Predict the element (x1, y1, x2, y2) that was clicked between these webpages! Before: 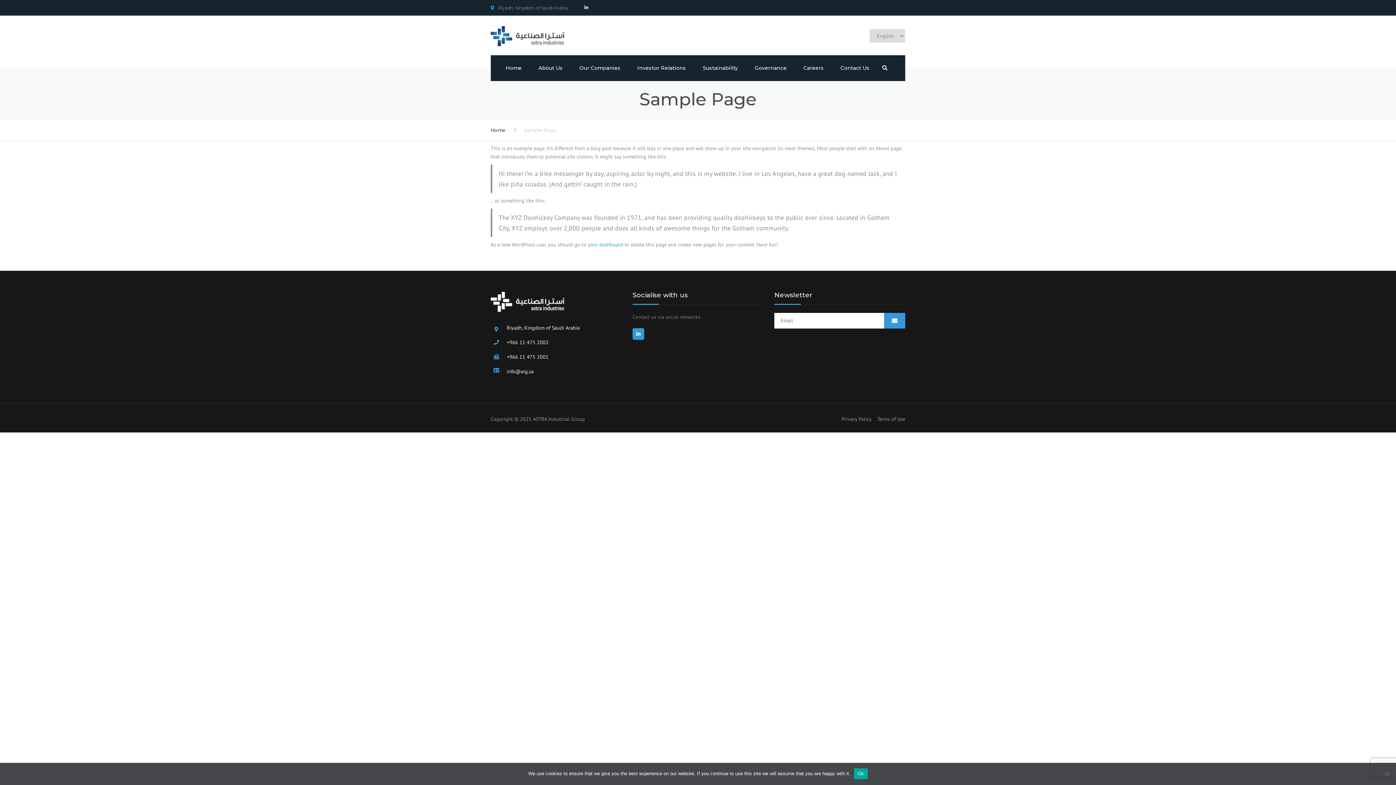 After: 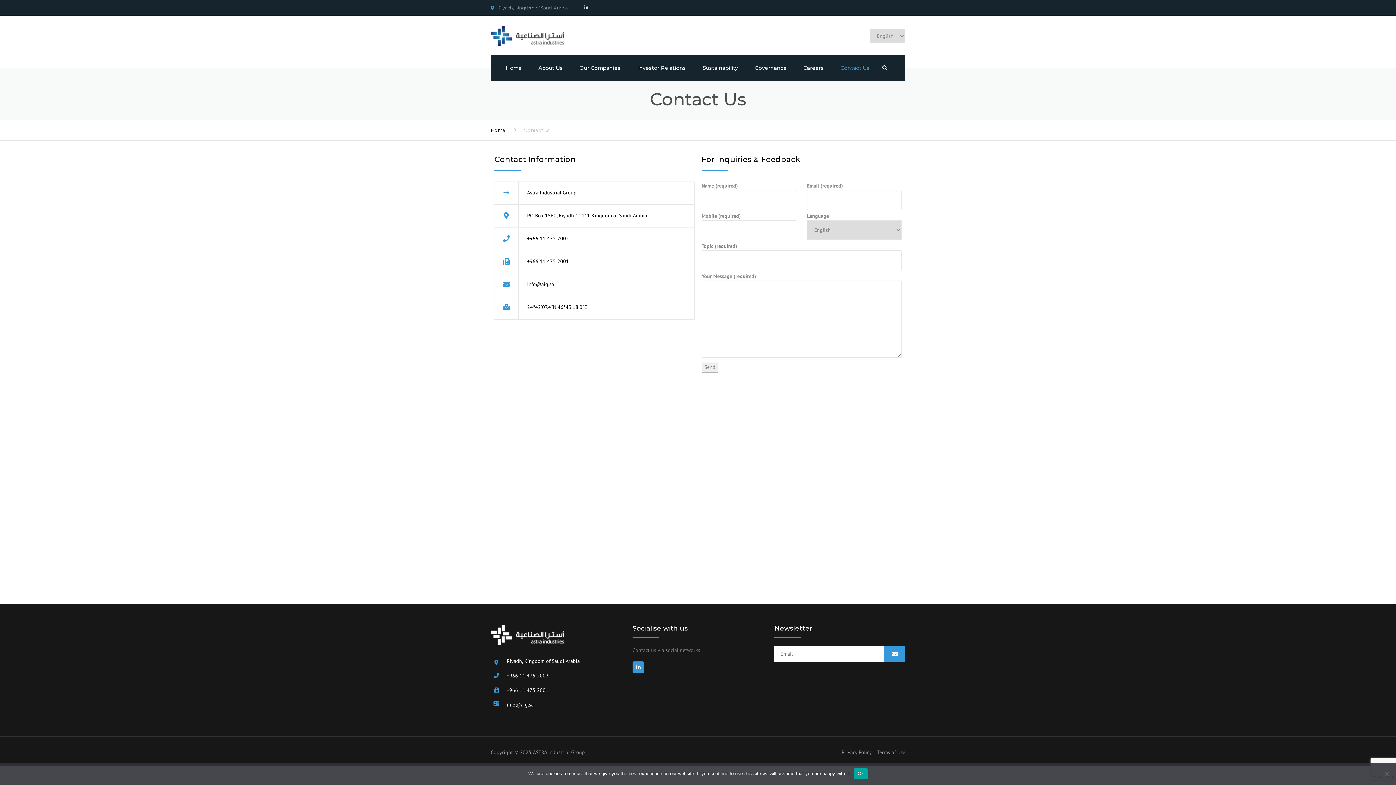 Action: bbox: (833, 55, 877, 81) label: Contact Us